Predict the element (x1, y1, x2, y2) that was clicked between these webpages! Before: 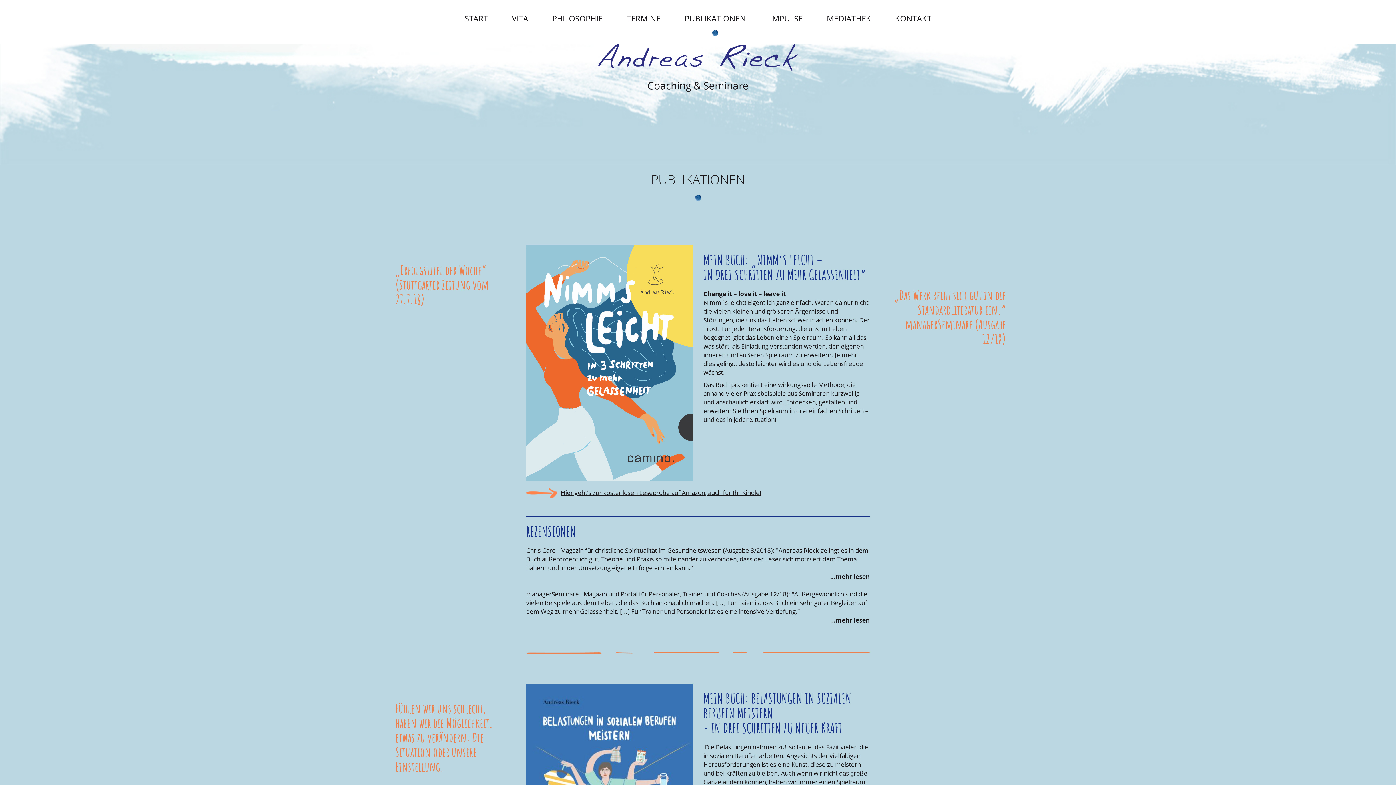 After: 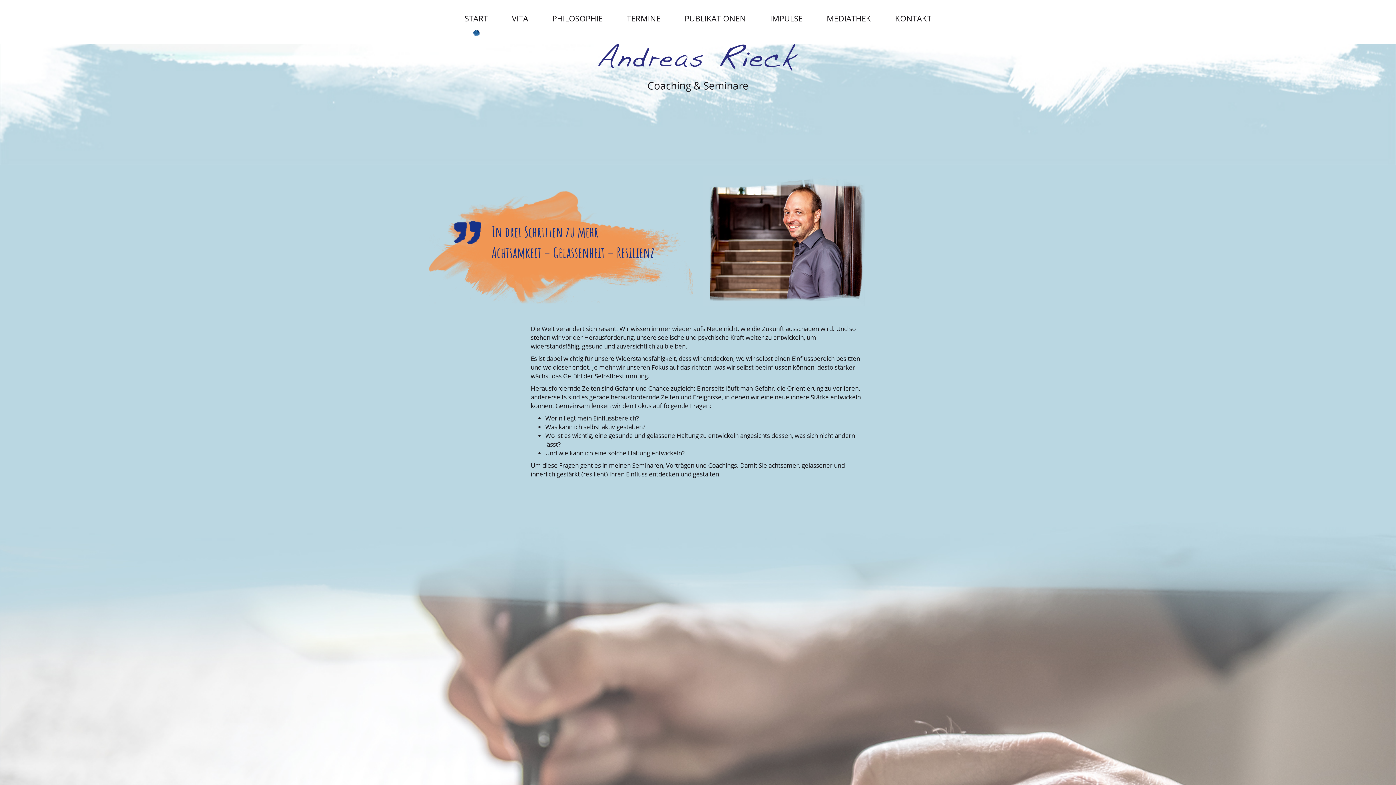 Action: bbox: (452, 0, 500, 36) label: START